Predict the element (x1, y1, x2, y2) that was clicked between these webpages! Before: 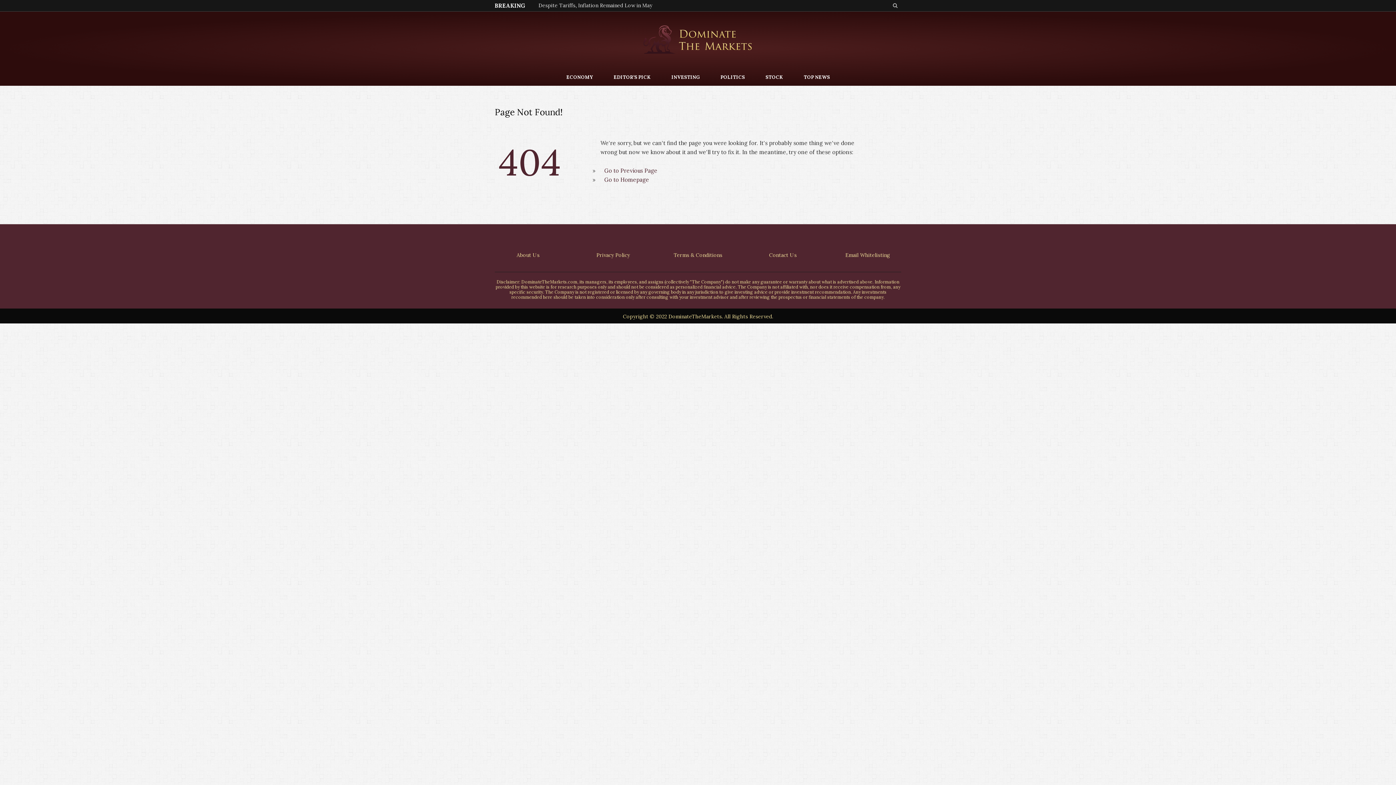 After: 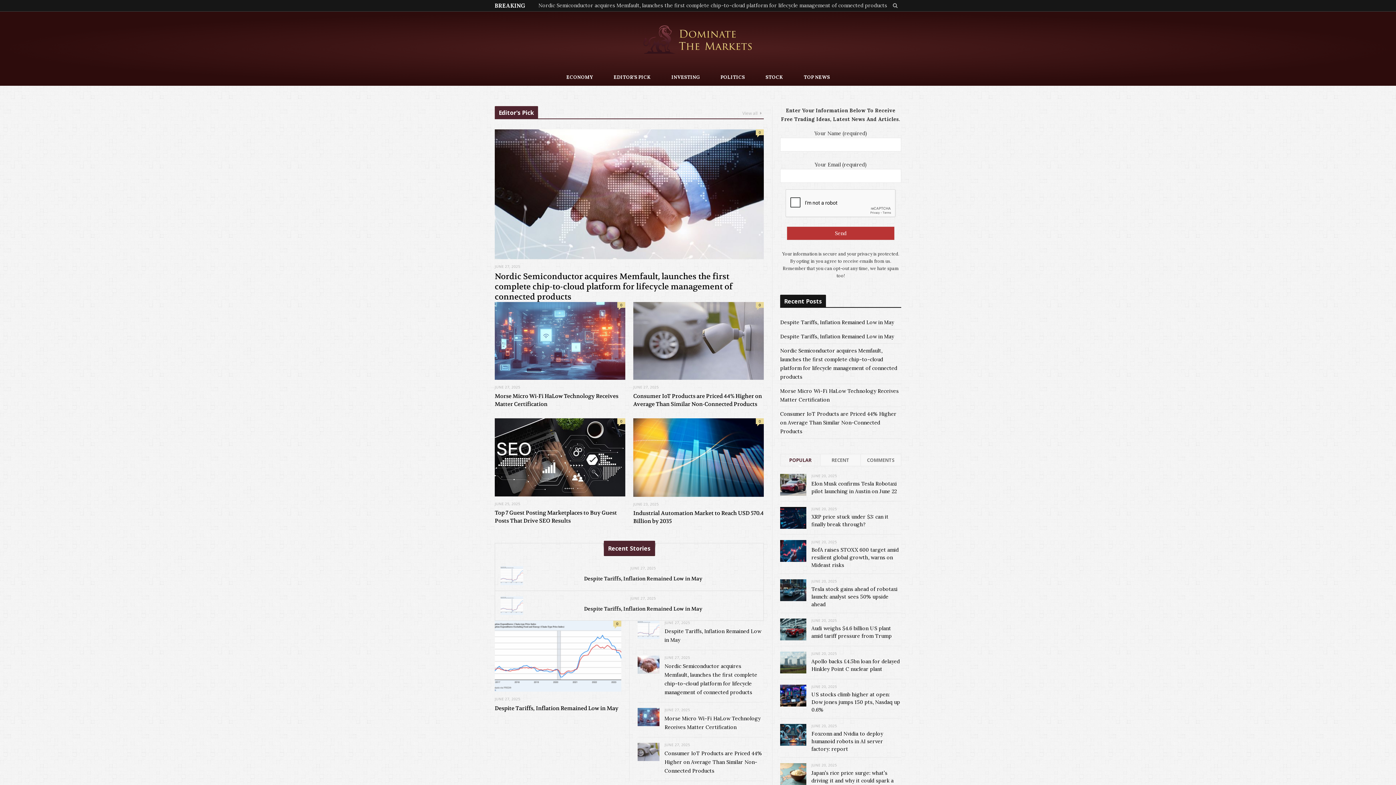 Action: bbox: (643, 25, 752, 56)